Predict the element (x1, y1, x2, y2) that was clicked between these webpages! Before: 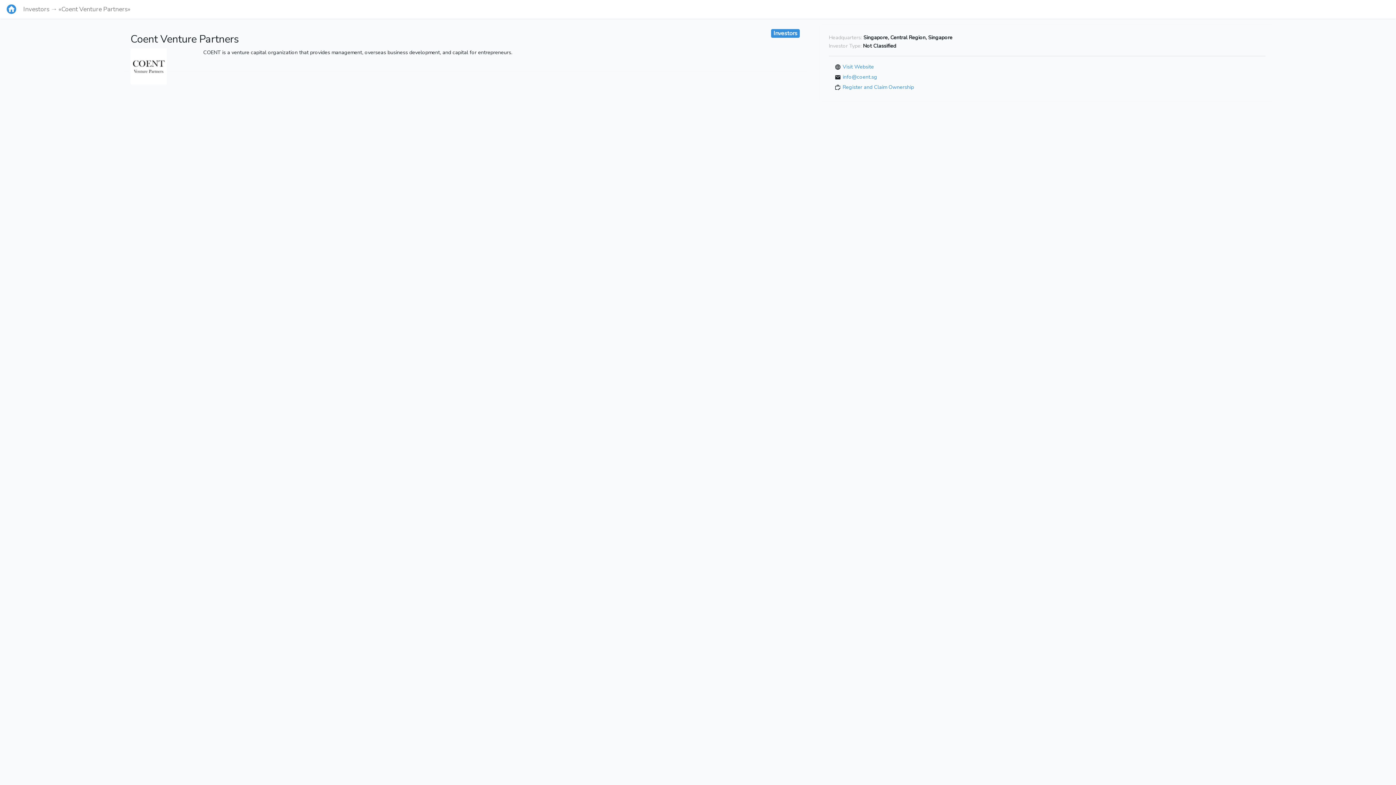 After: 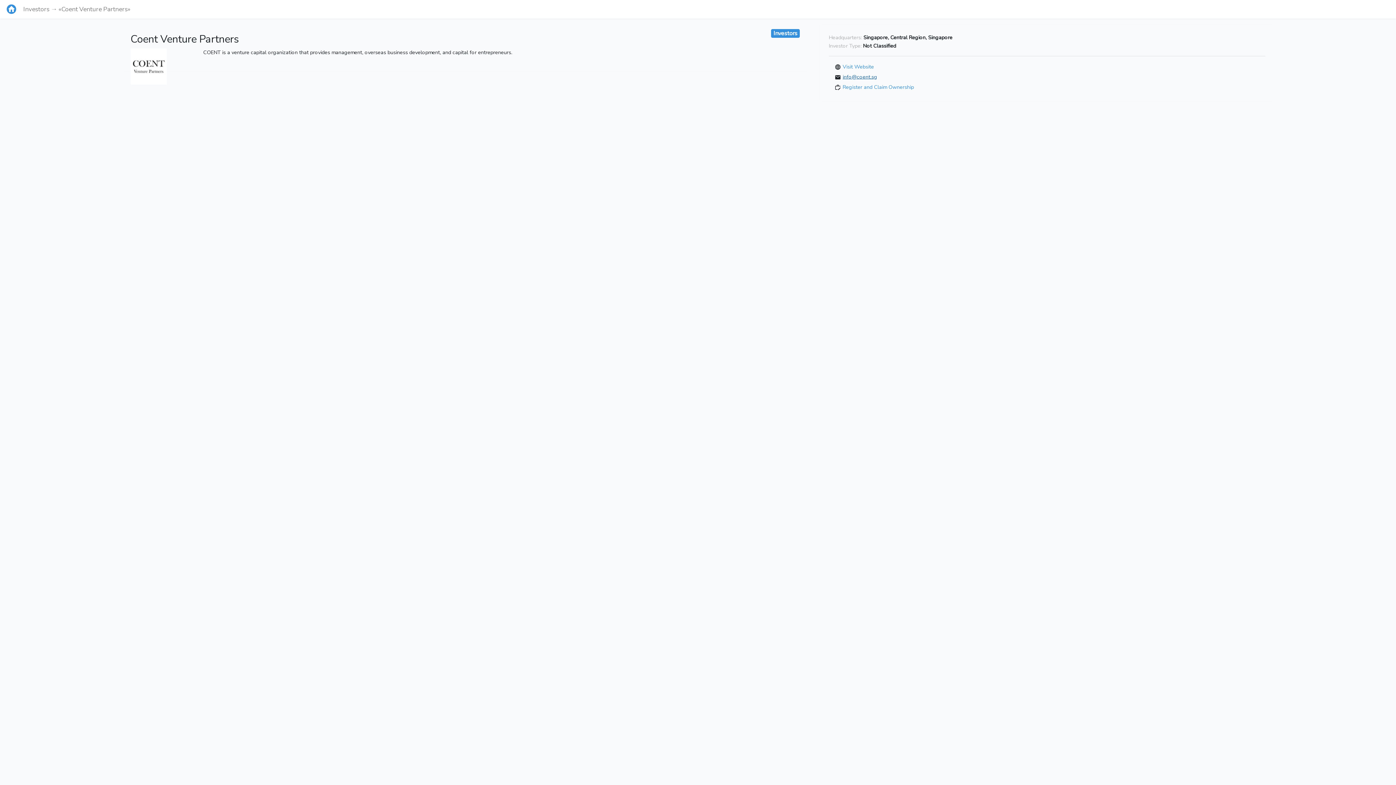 Action: label: info@coent.sg bbox: (842, 73, 877, 80)